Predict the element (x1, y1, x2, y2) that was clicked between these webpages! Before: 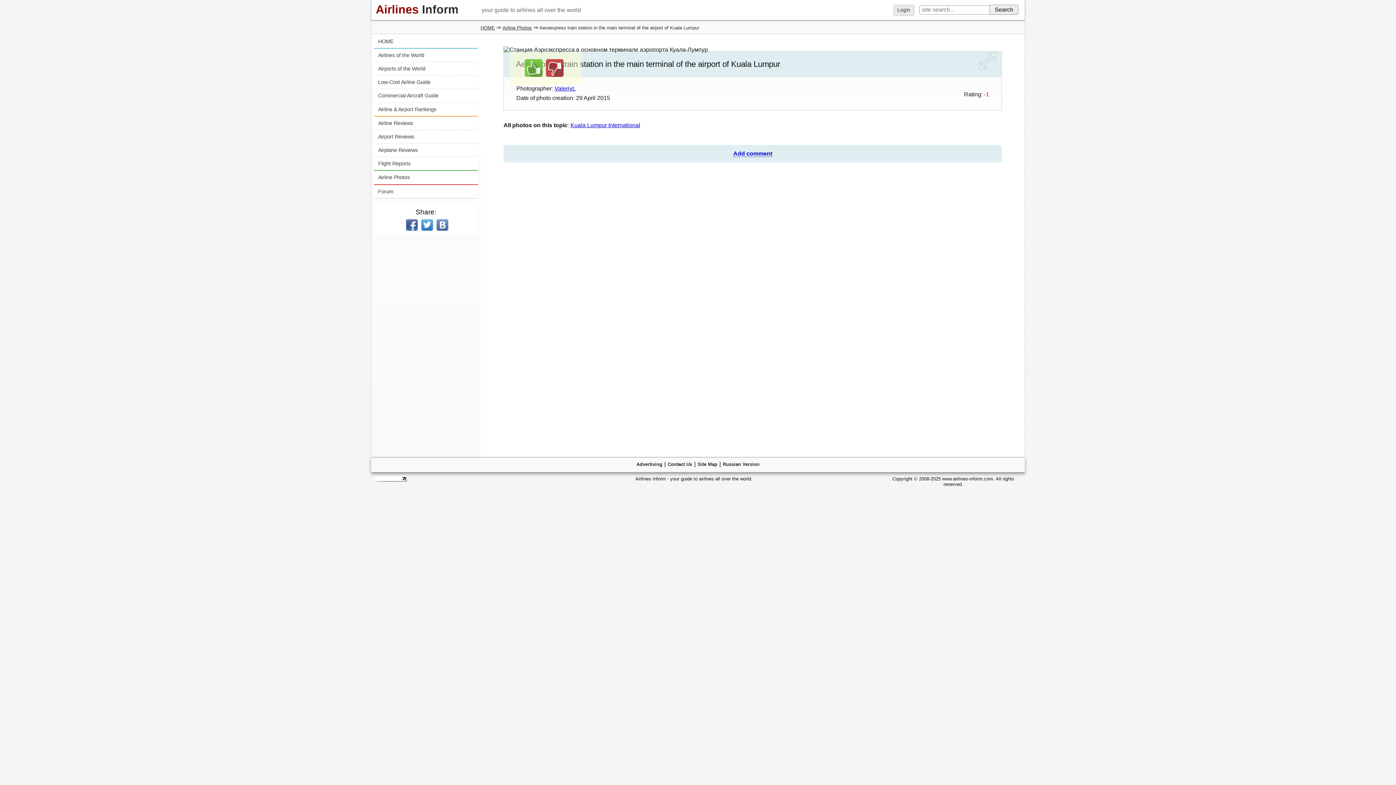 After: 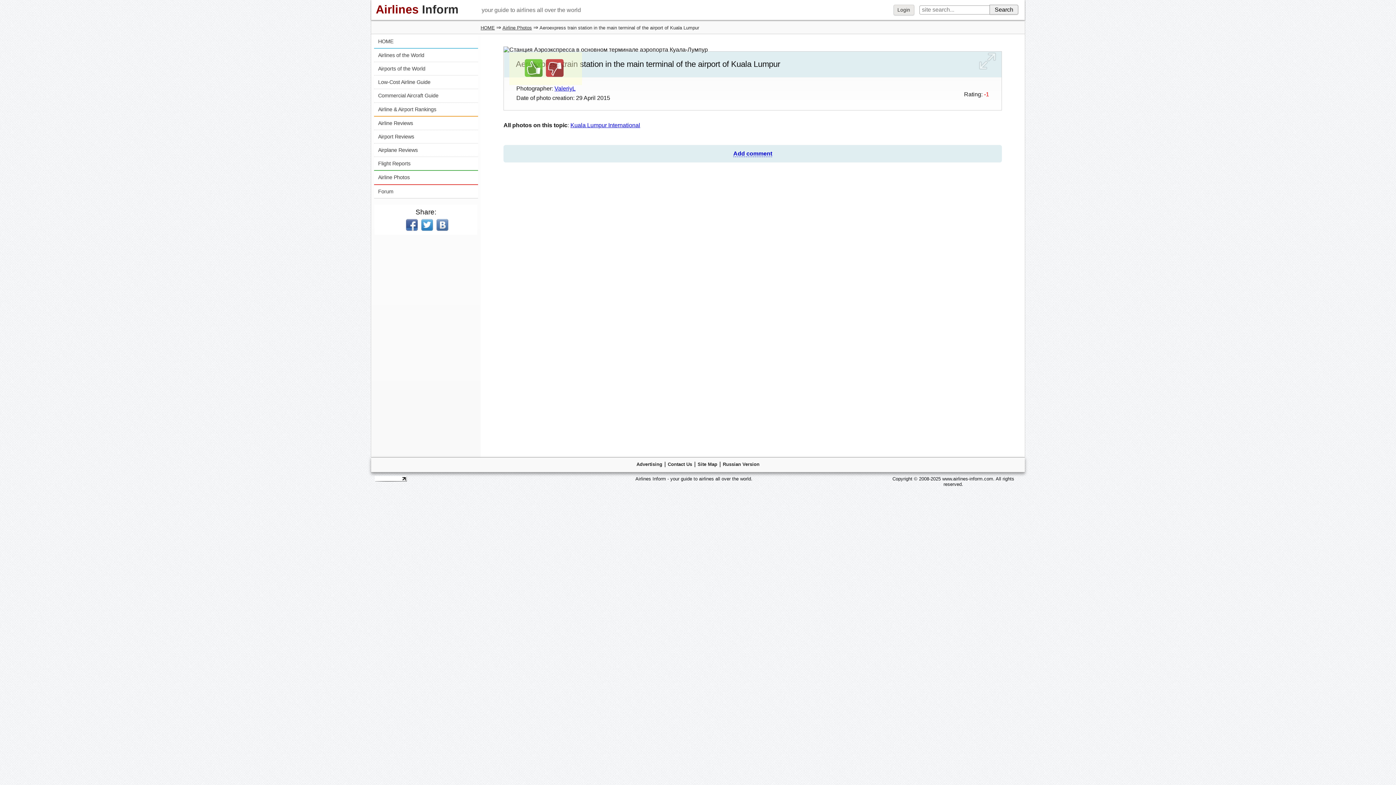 Action: bbox: (435, 218, 448, 231)